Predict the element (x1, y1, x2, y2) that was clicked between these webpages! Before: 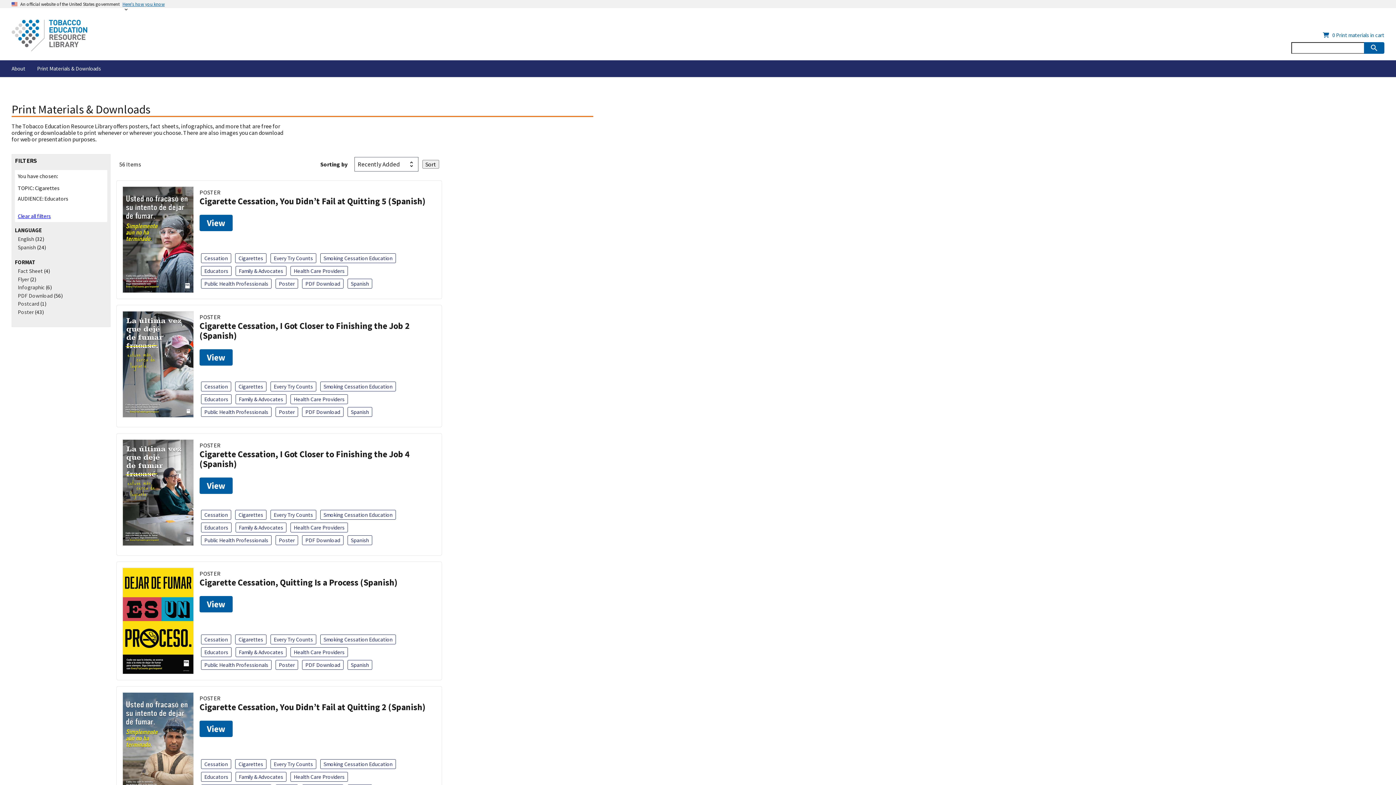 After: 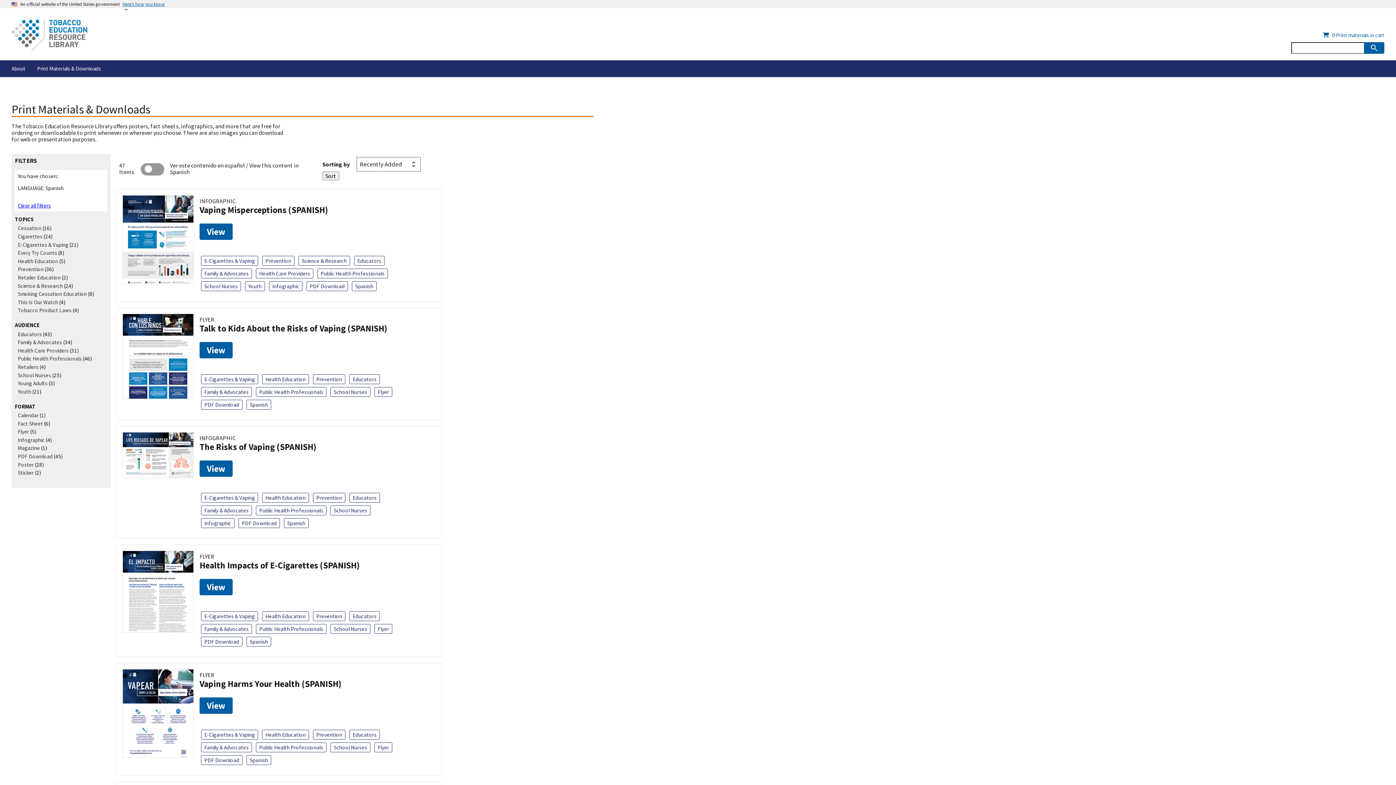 Action: label: Spanish bbox: (347, 660, 372, 670)